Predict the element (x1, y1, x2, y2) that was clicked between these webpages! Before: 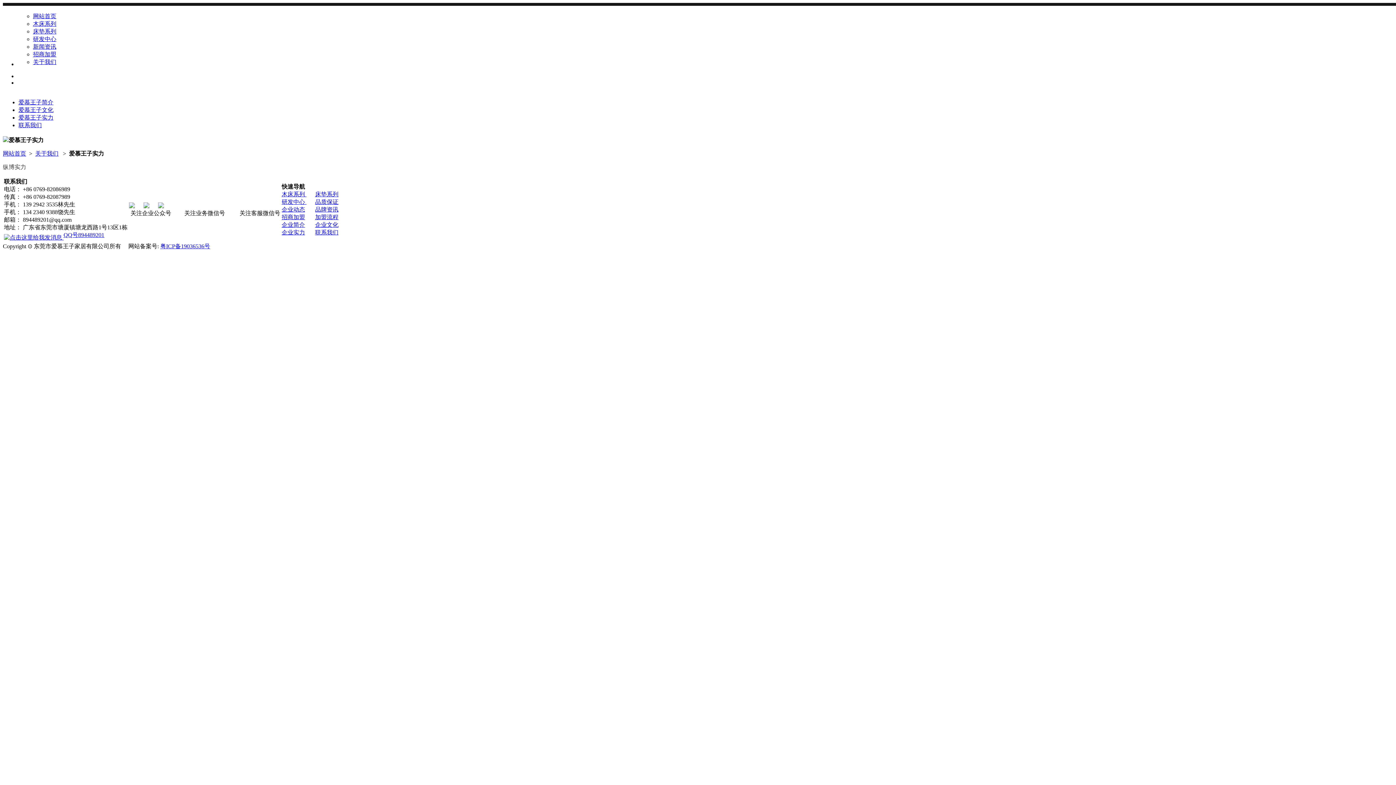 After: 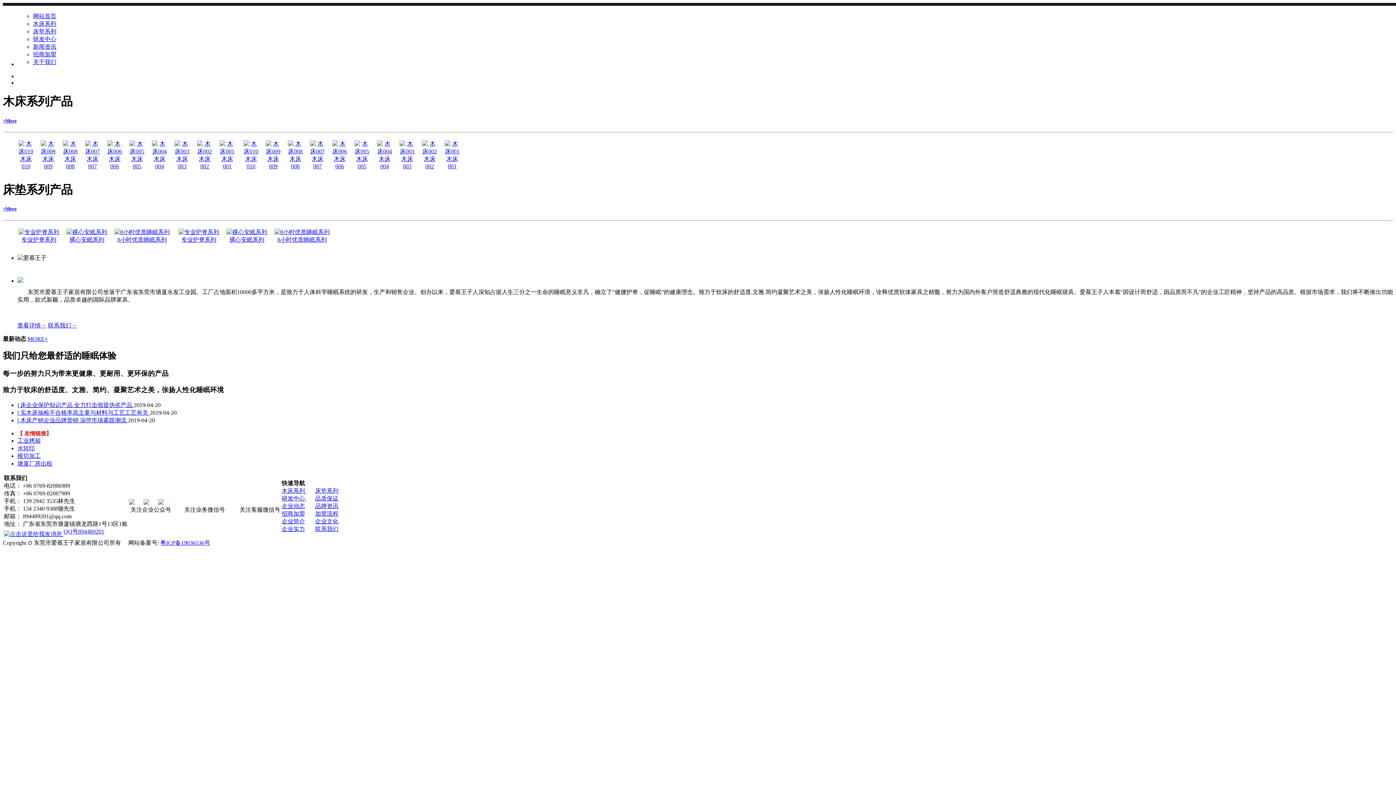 Action: label: 网站首页 bbox: (33, 13, 56, 19)